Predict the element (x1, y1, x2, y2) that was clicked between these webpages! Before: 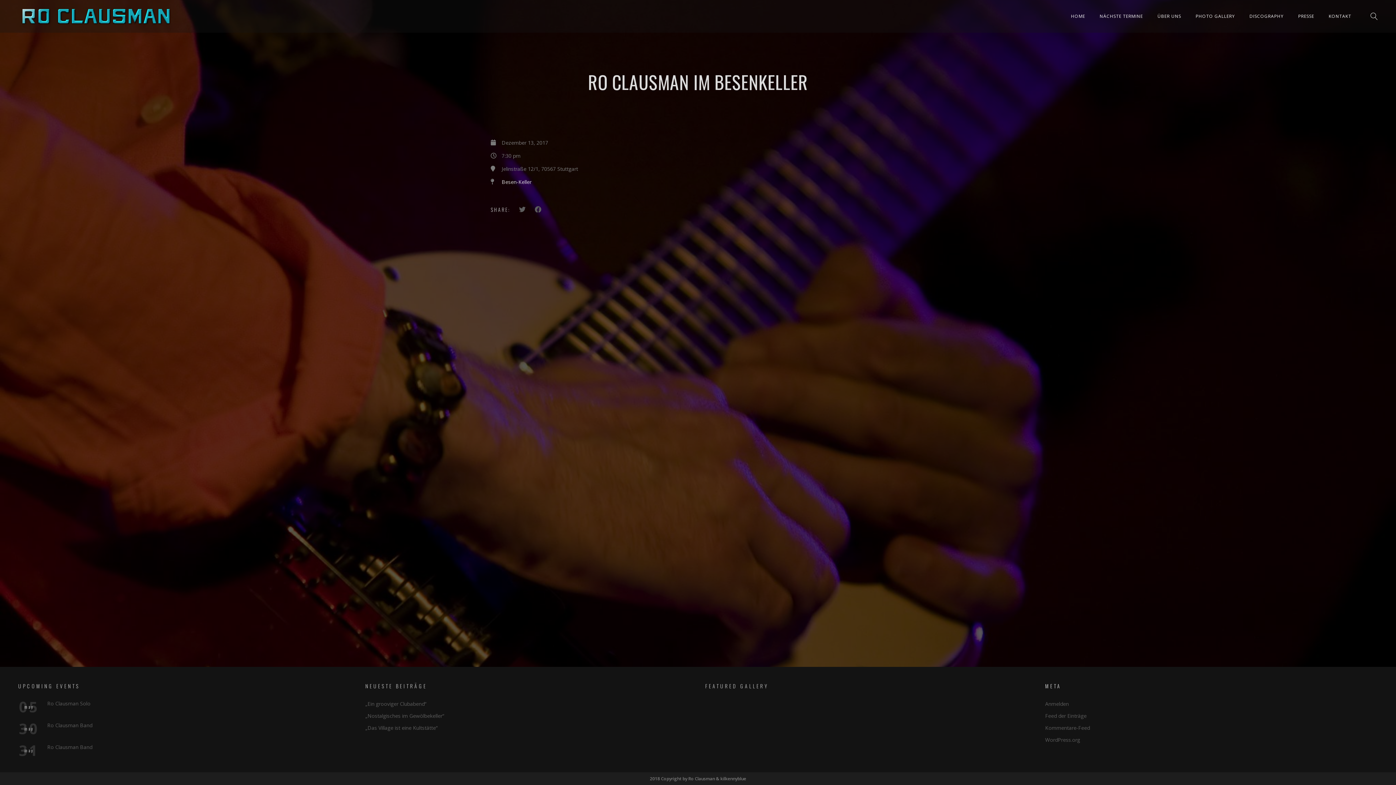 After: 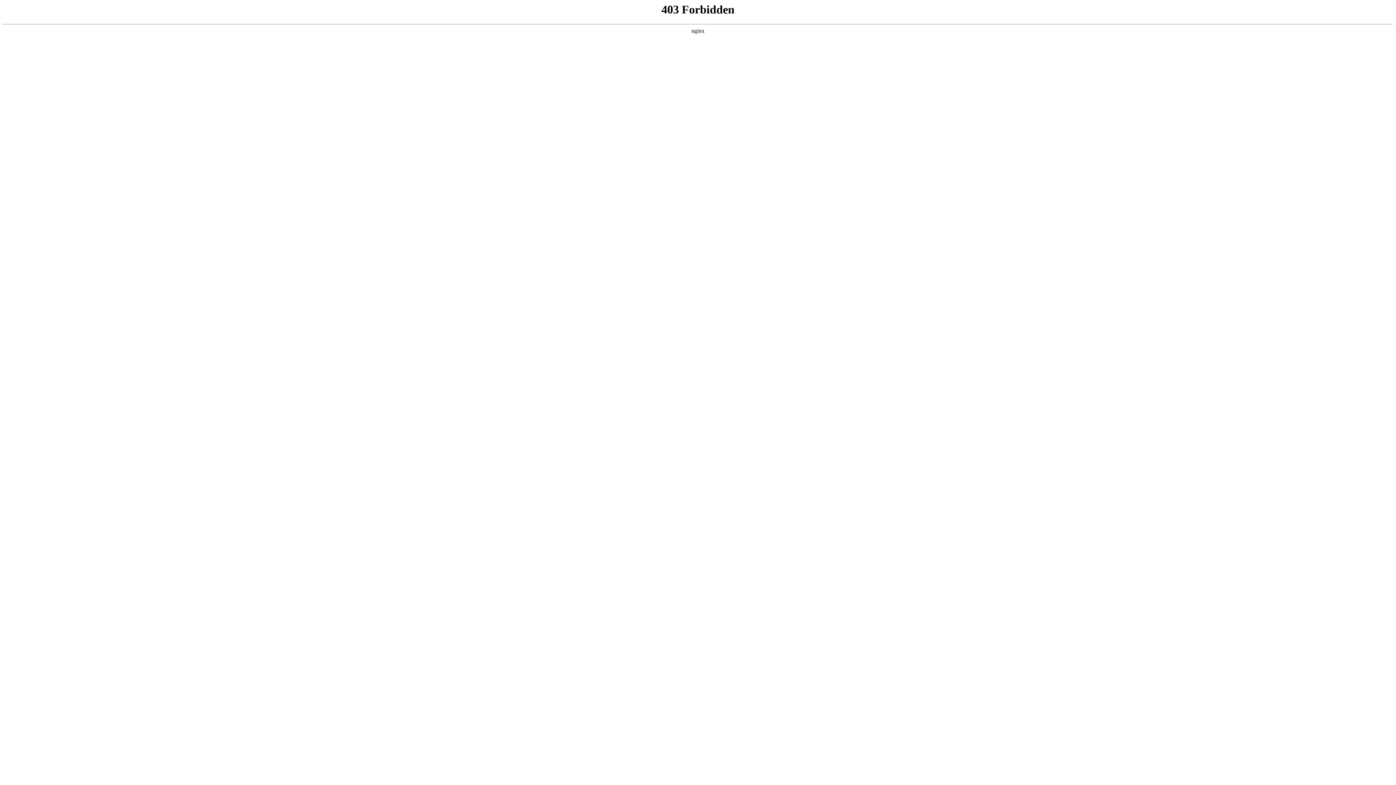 Action: label: WordPress.org bbox: (1045, 736, 1080, 743)